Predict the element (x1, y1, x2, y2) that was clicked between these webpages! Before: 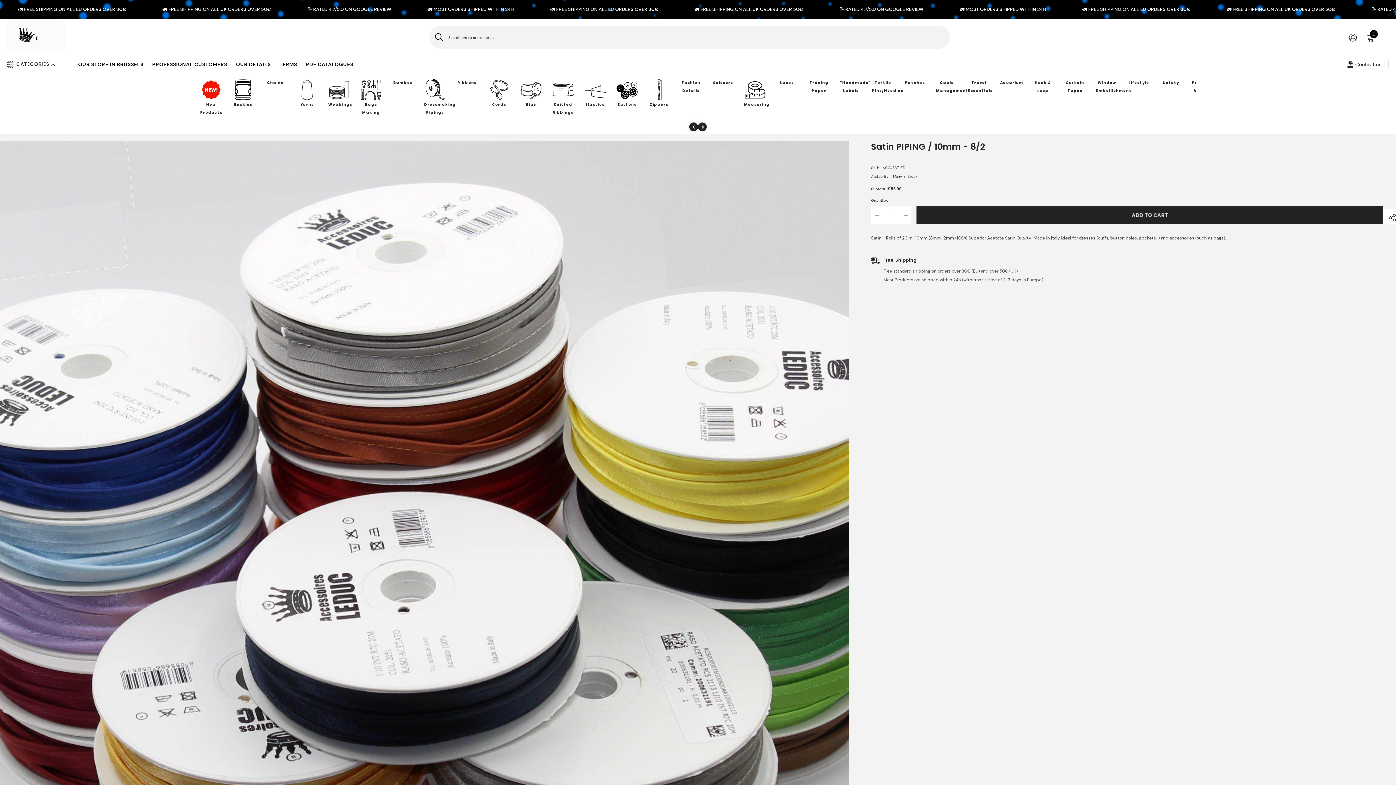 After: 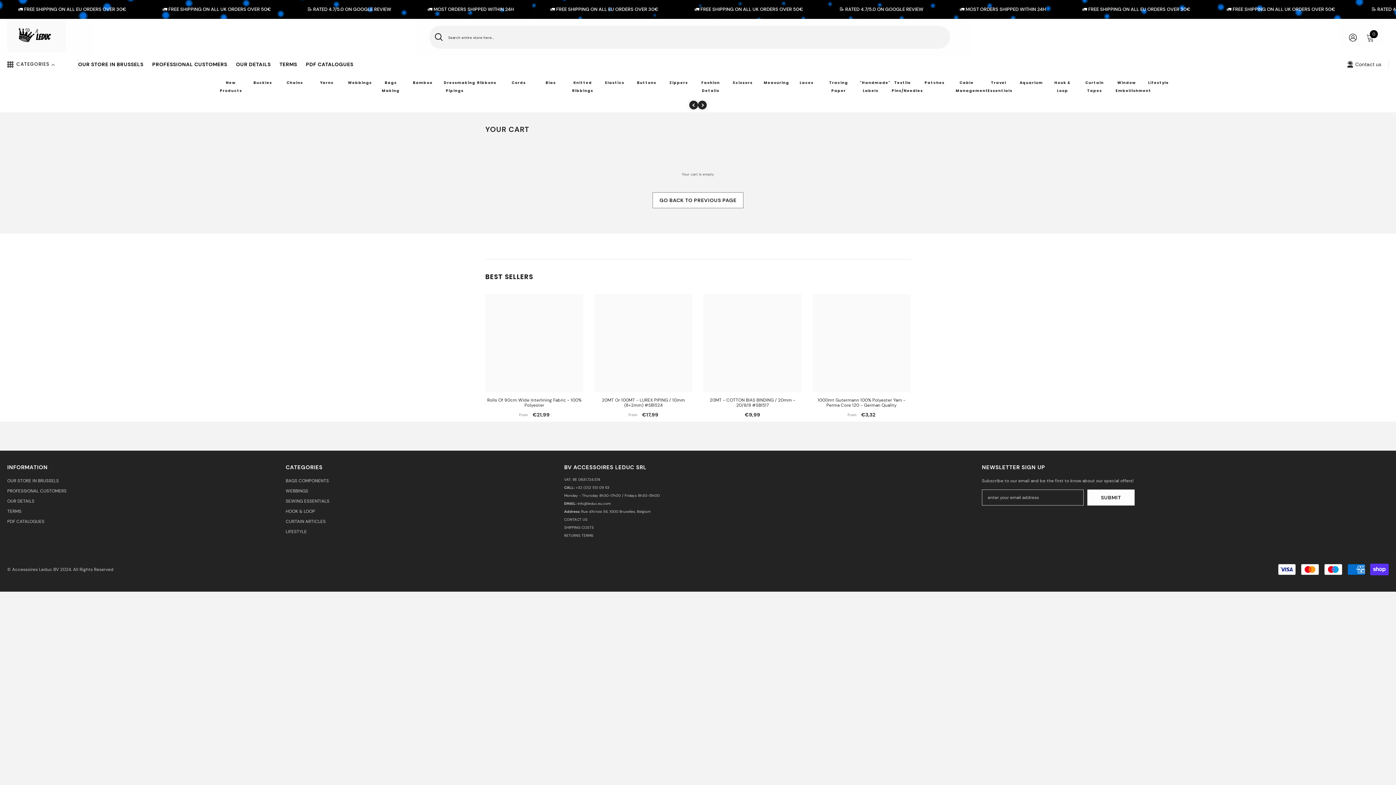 Action: bbox: (1366, 33, 1374, 41) label: 0
0 items